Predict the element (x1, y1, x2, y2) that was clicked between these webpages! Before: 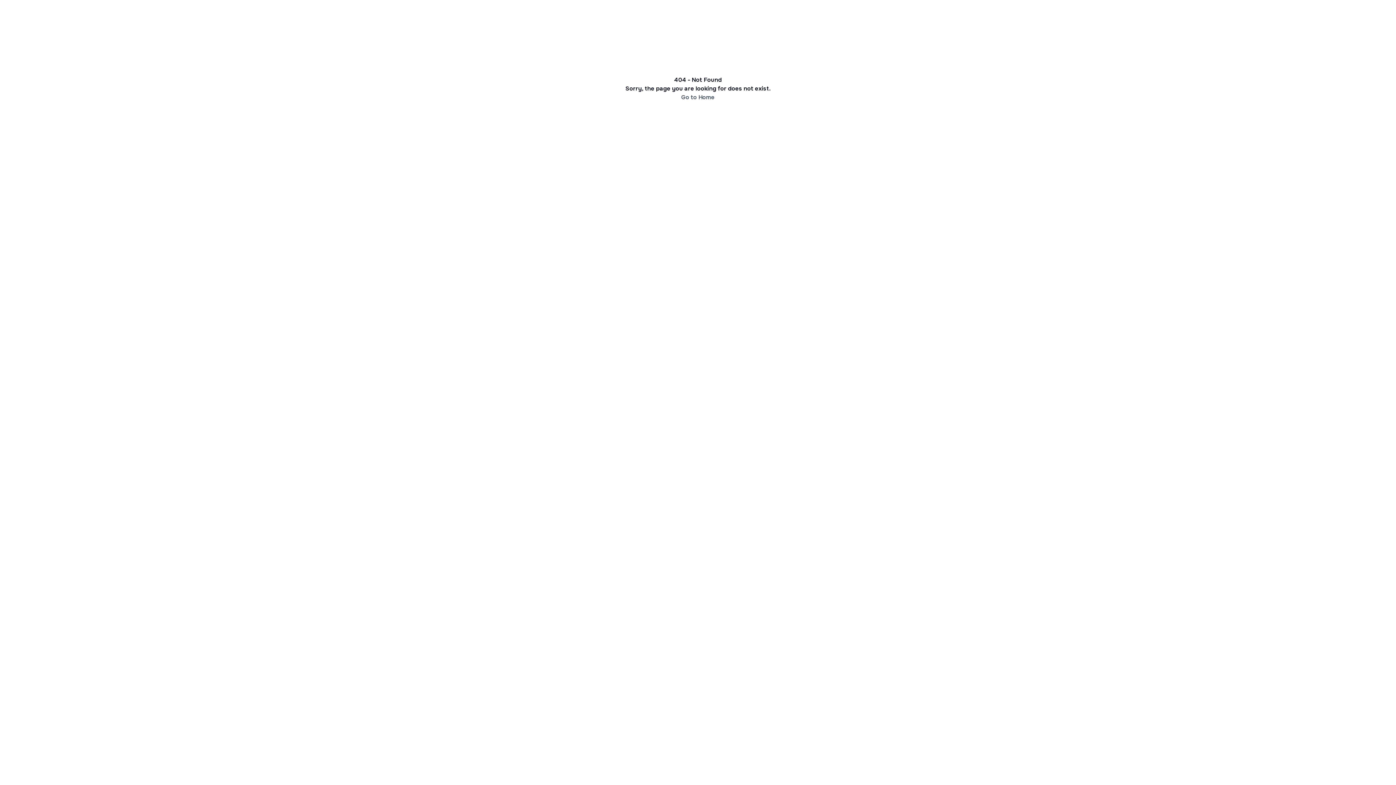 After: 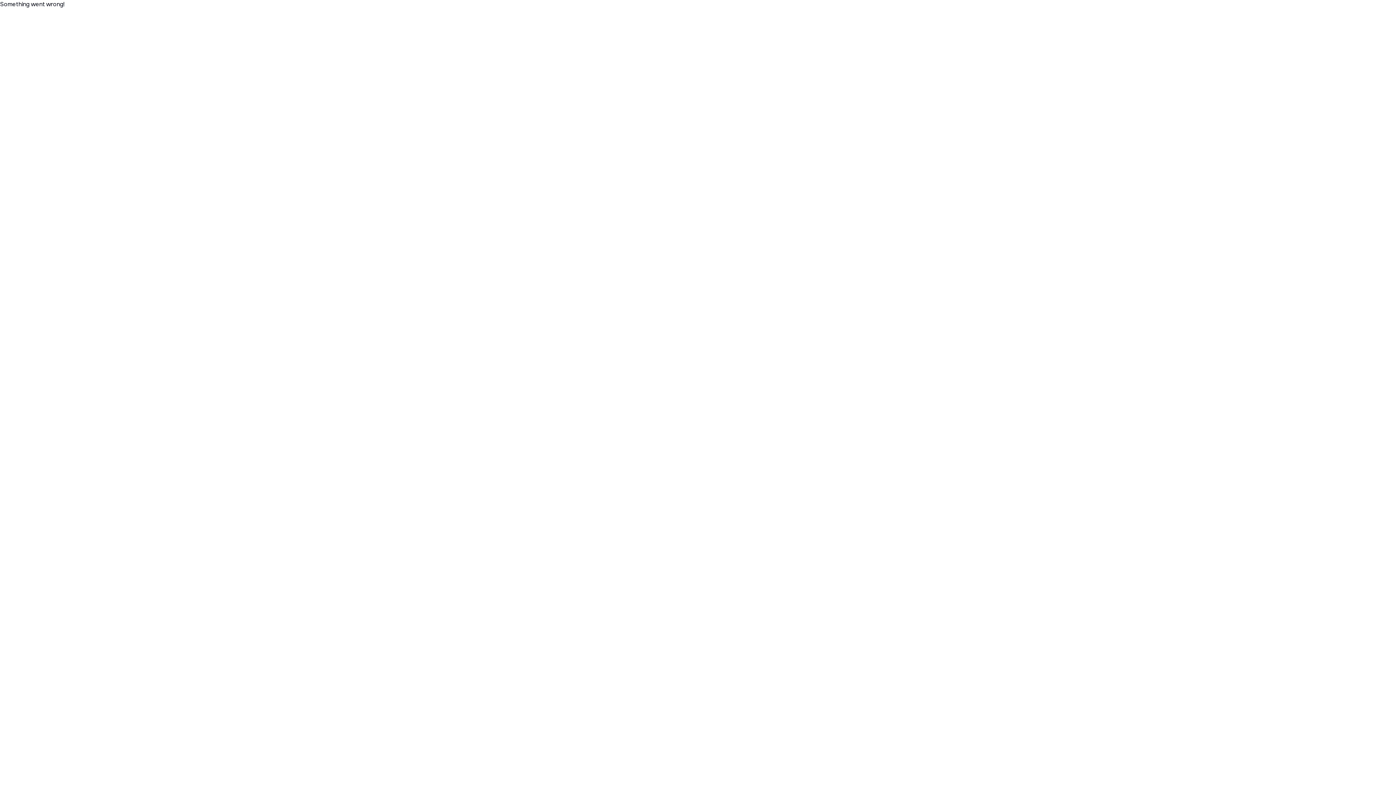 Action: bbox: (681, 93, 714, 101) label: Go to Home